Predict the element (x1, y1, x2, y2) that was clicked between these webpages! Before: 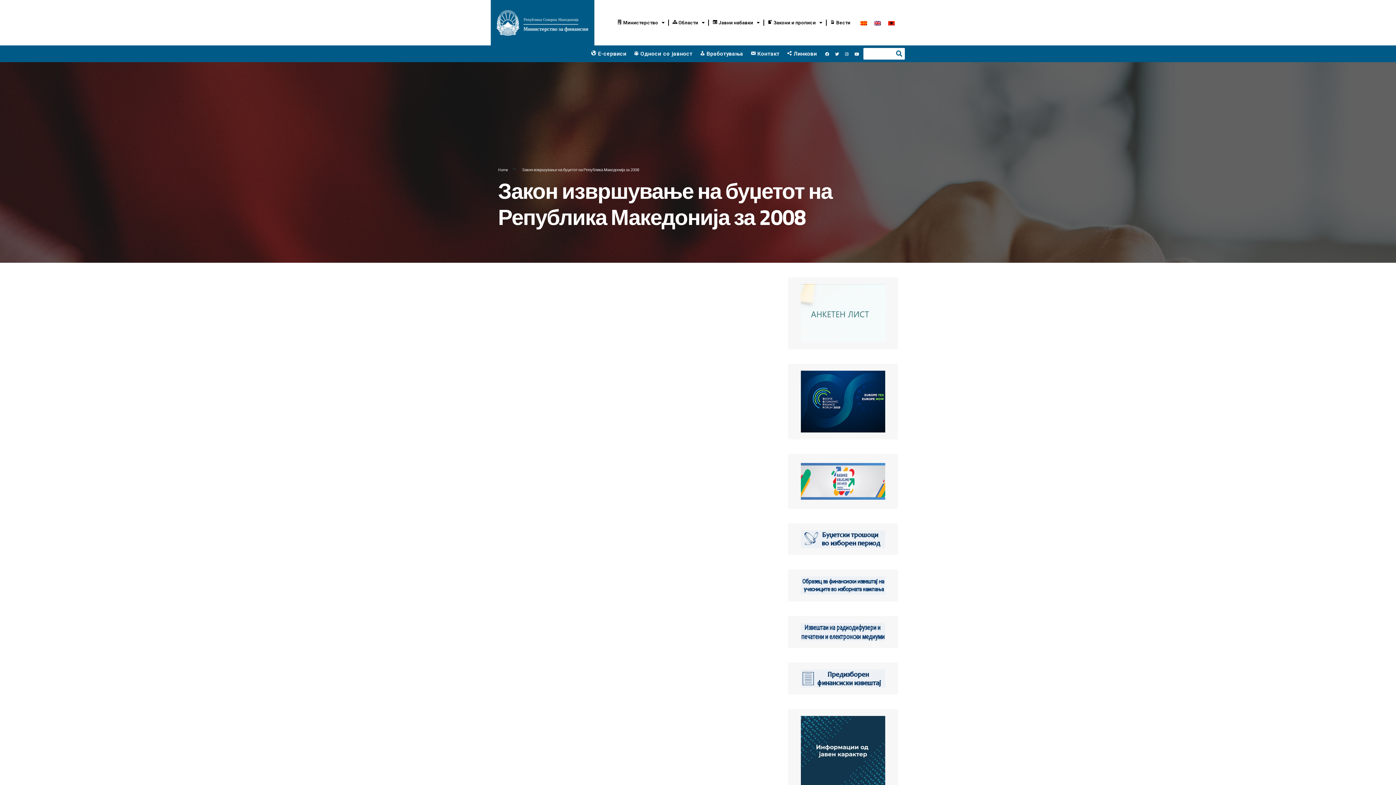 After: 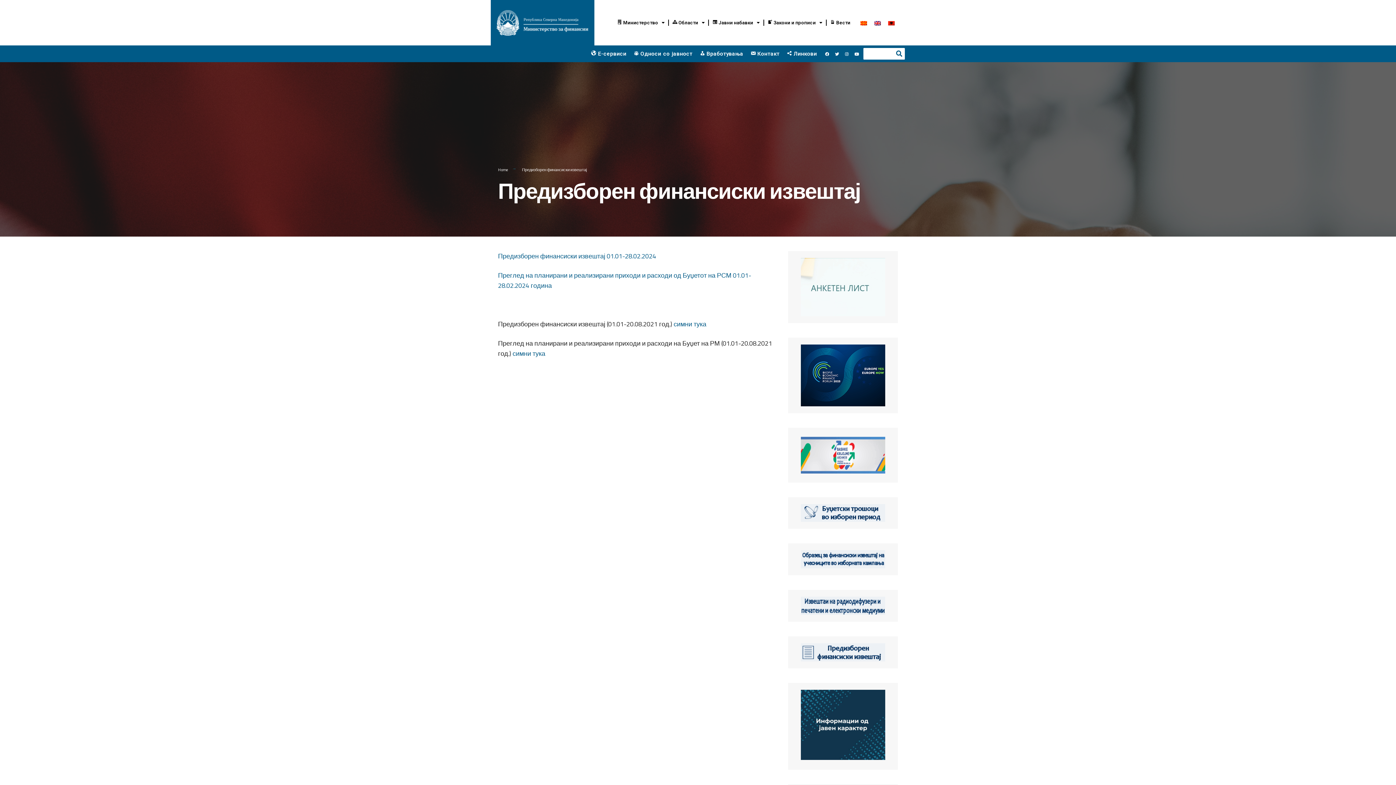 Action: bbox: (801, 669, 885, 687)